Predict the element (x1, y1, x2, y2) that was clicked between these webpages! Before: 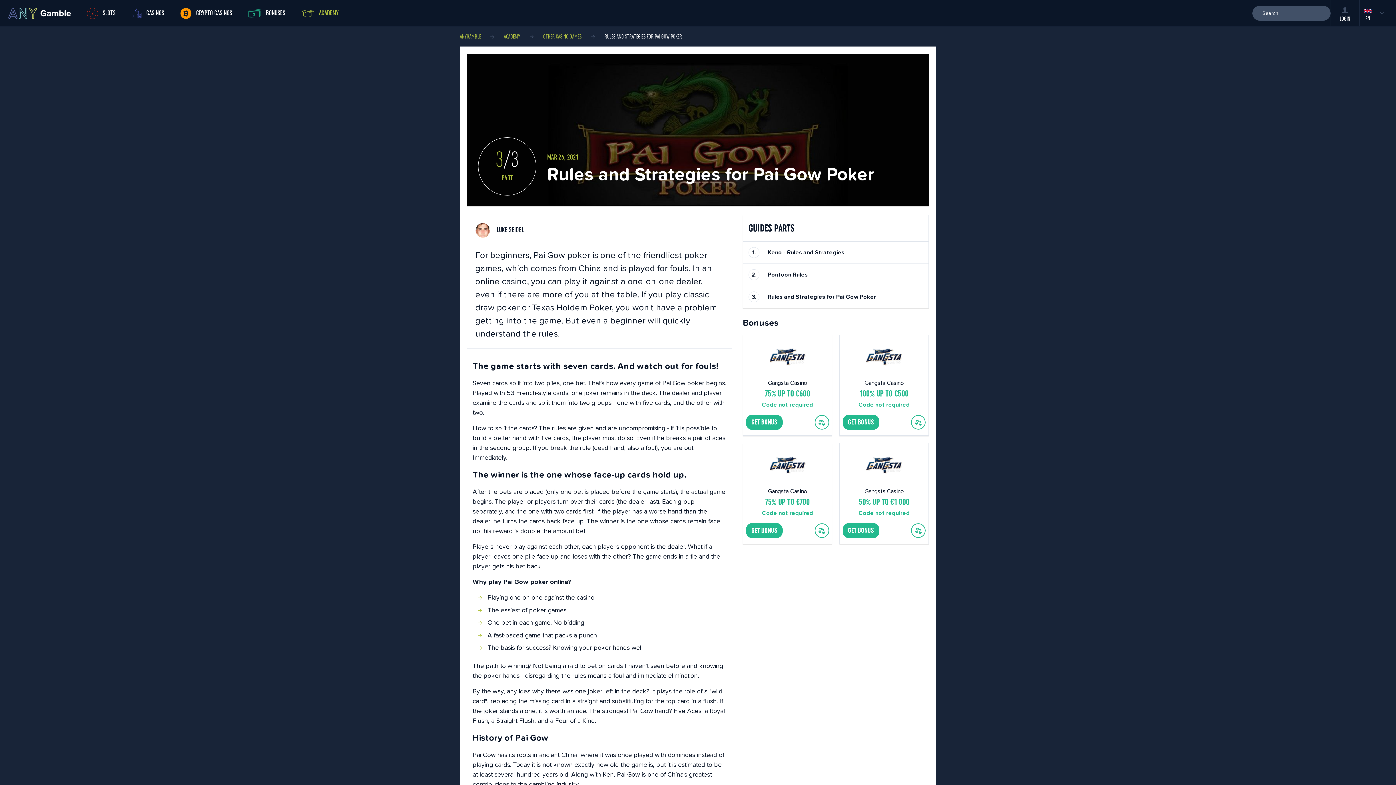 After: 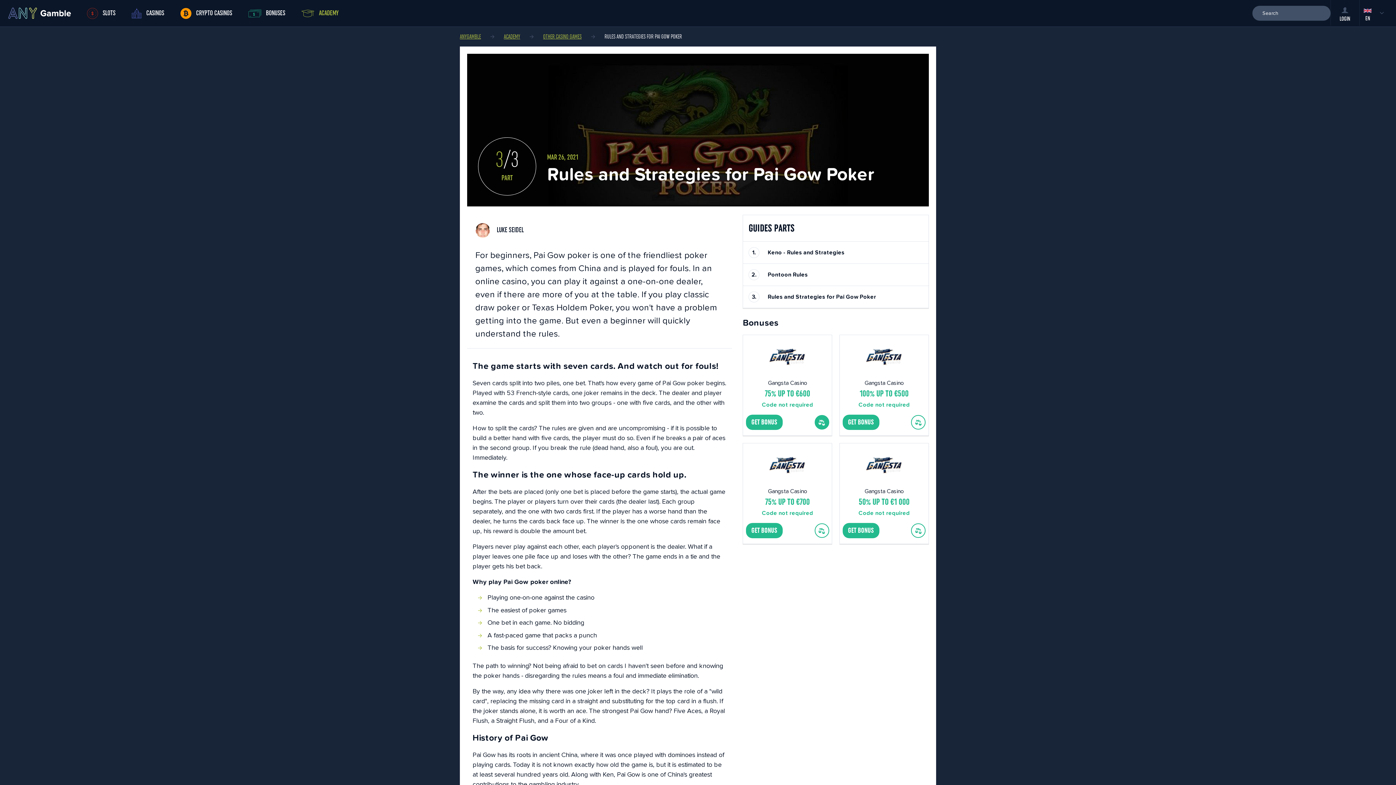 Action: bbox: (814, 415, 829, 429)